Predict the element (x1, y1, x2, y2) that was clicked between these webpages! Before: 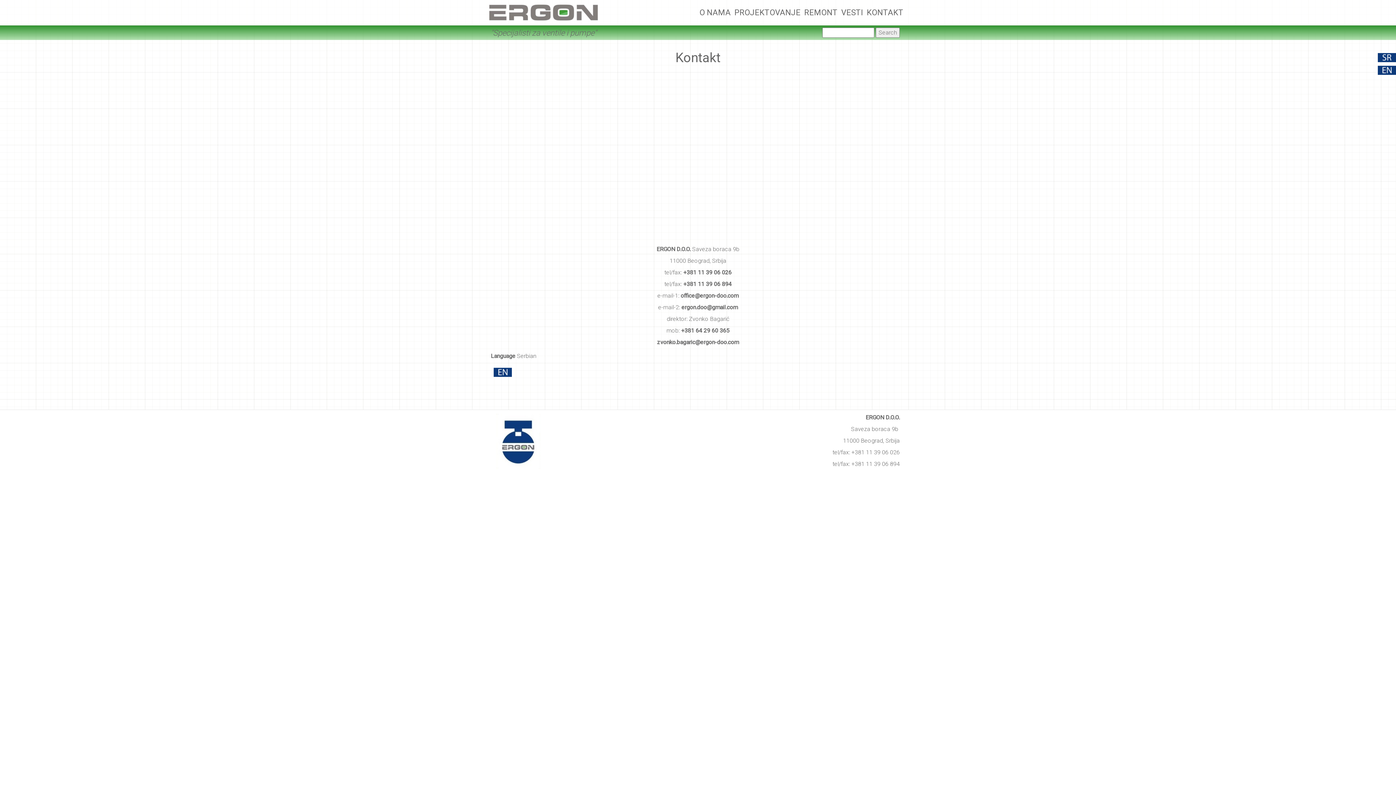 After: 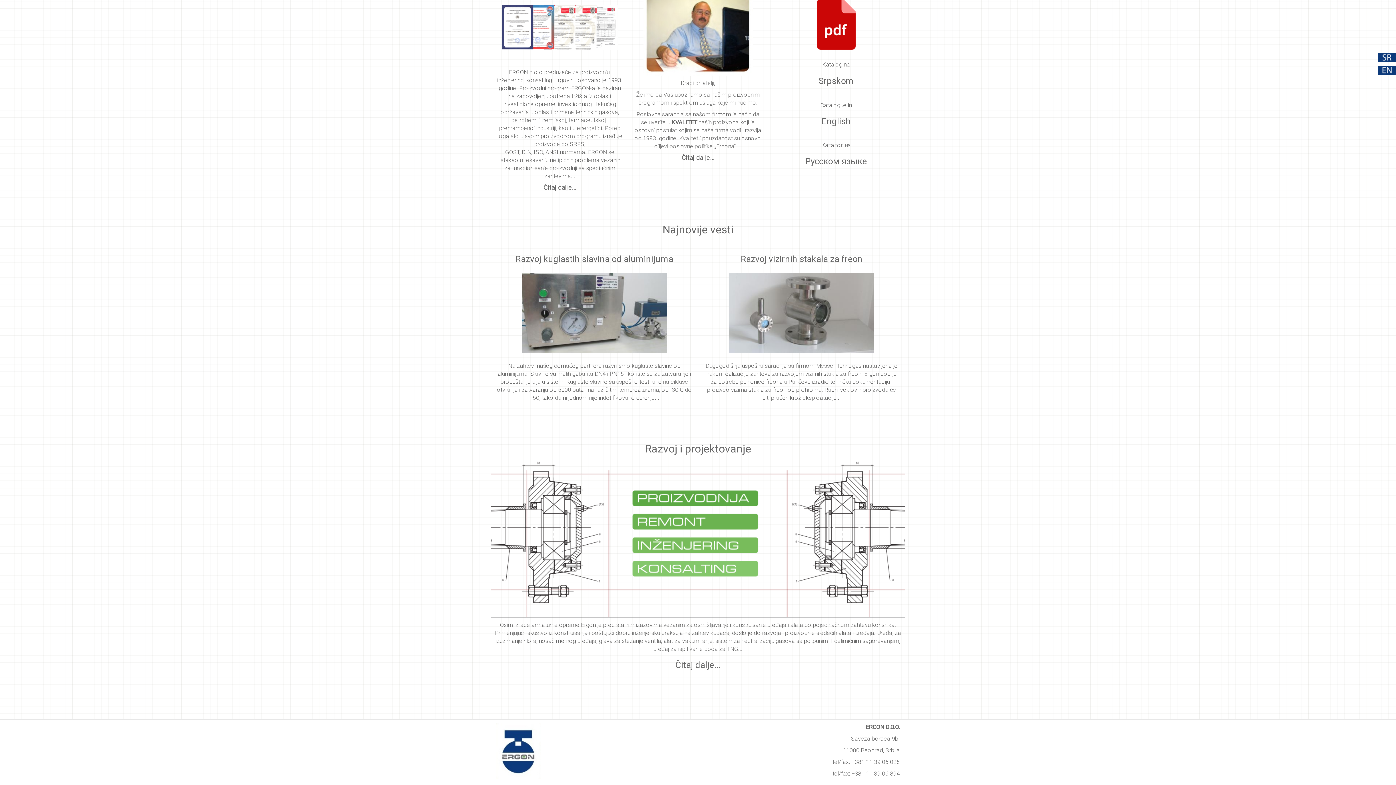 Action: bbox: (732, 0, 802, 25) label: PROJEKTOVANJE